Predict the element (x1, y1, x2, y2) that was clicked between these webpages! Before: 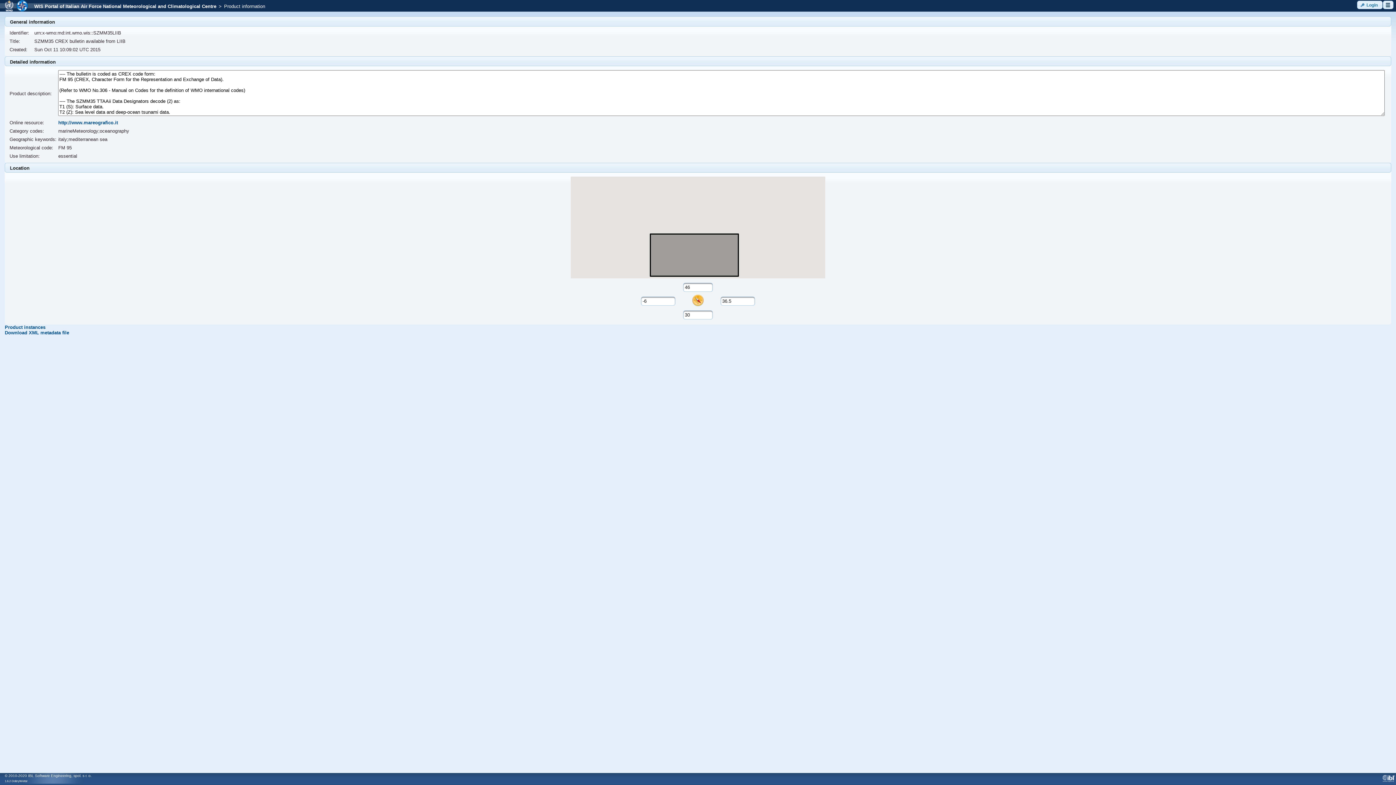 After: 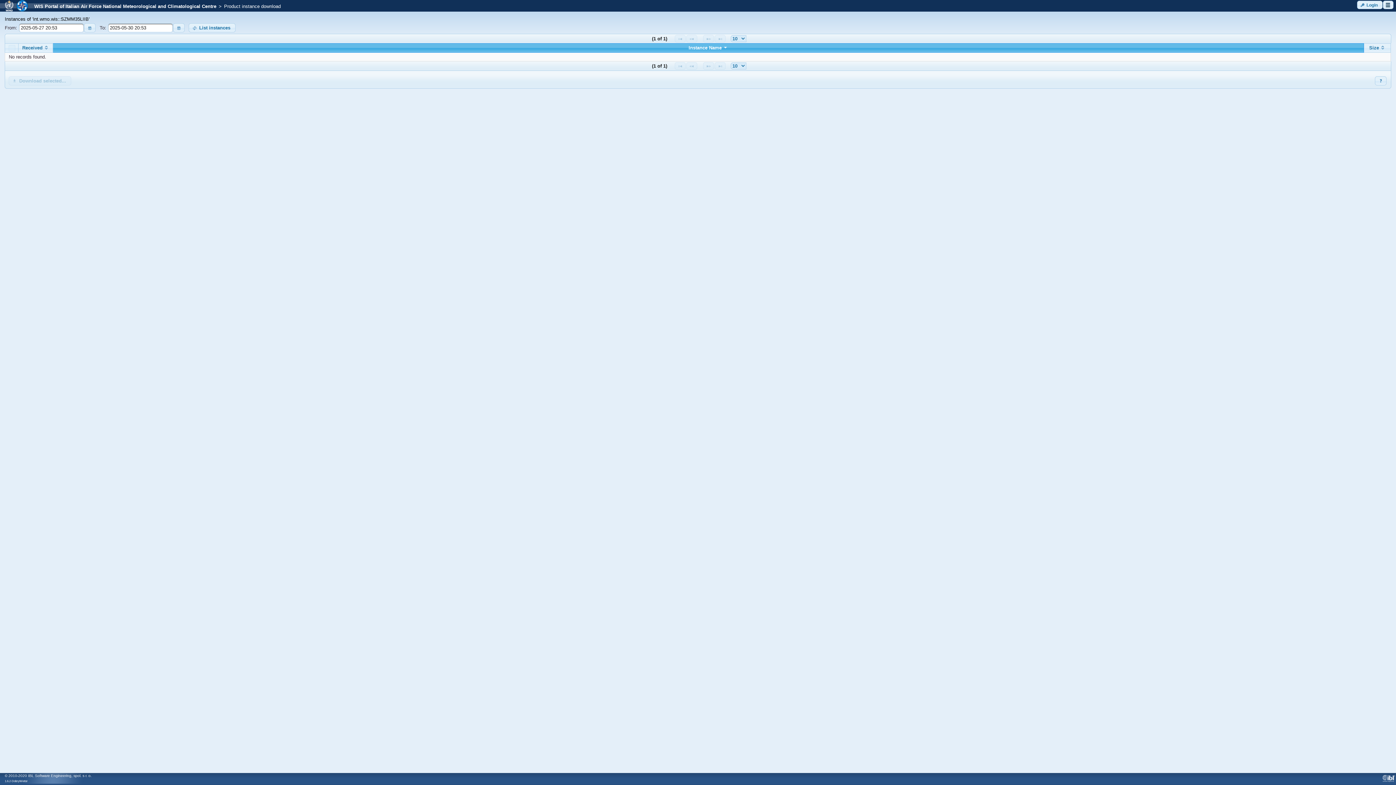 Action: bbox: (4, 324, 45, 330) label: Product instances